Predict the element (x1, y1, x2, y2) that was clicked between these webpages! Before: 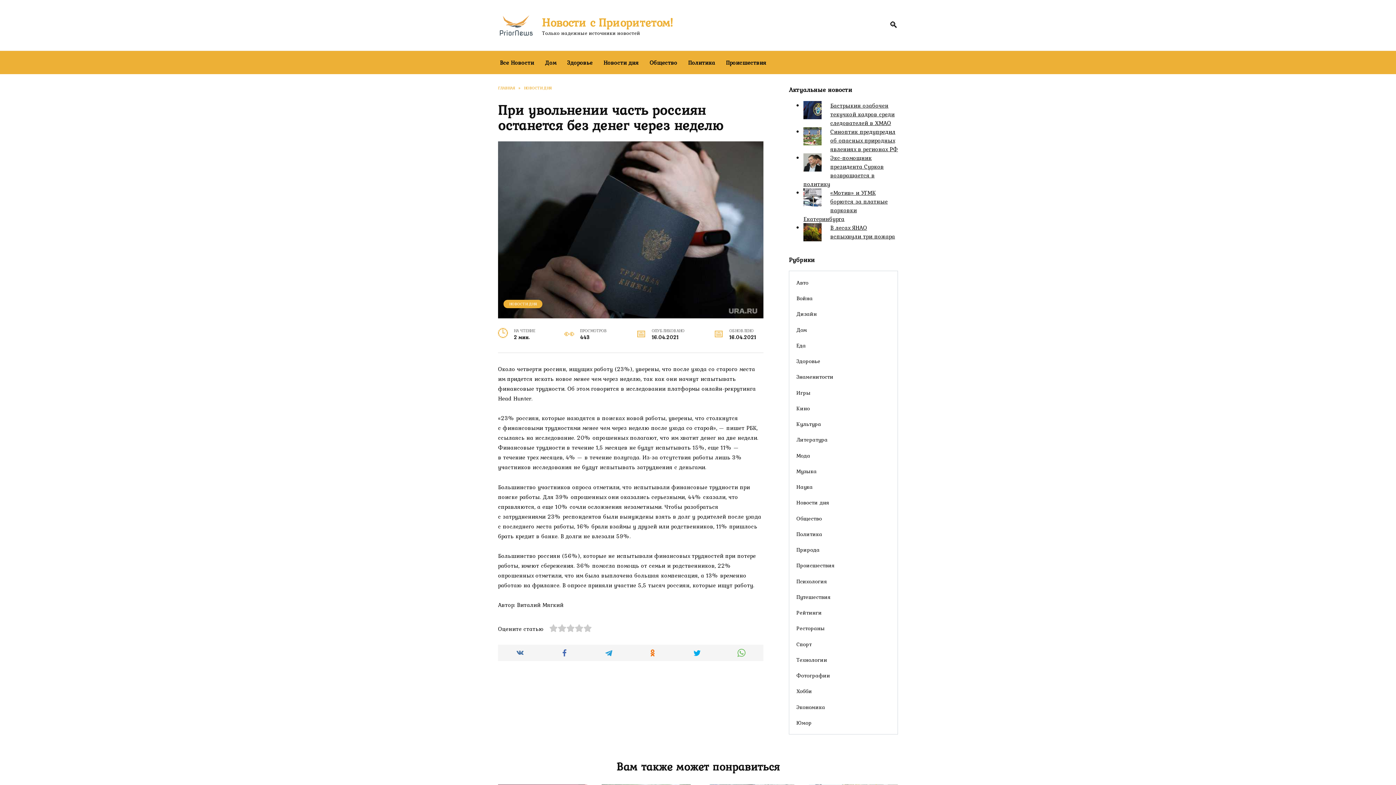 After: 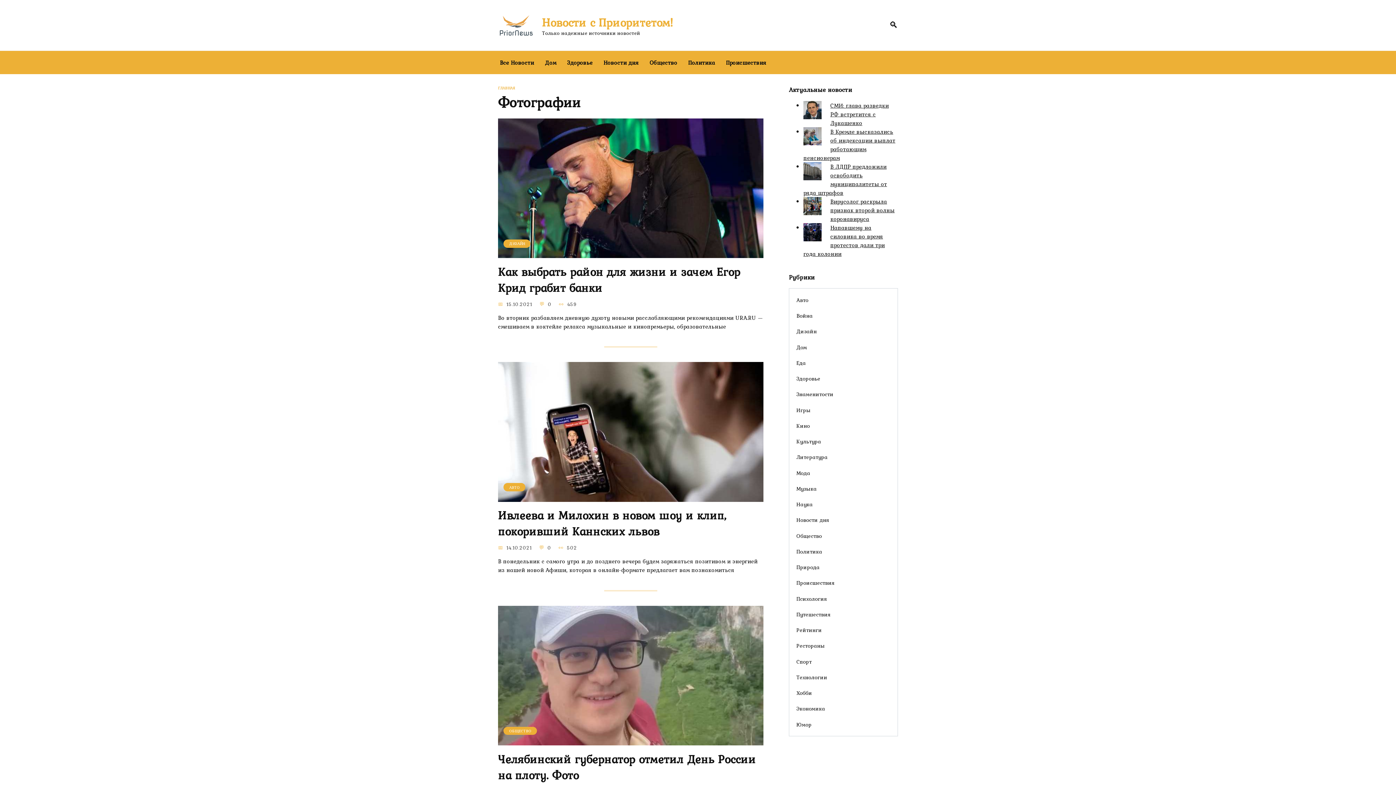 Action: bbox: (789, 668, 897, 683) label: Фотографии